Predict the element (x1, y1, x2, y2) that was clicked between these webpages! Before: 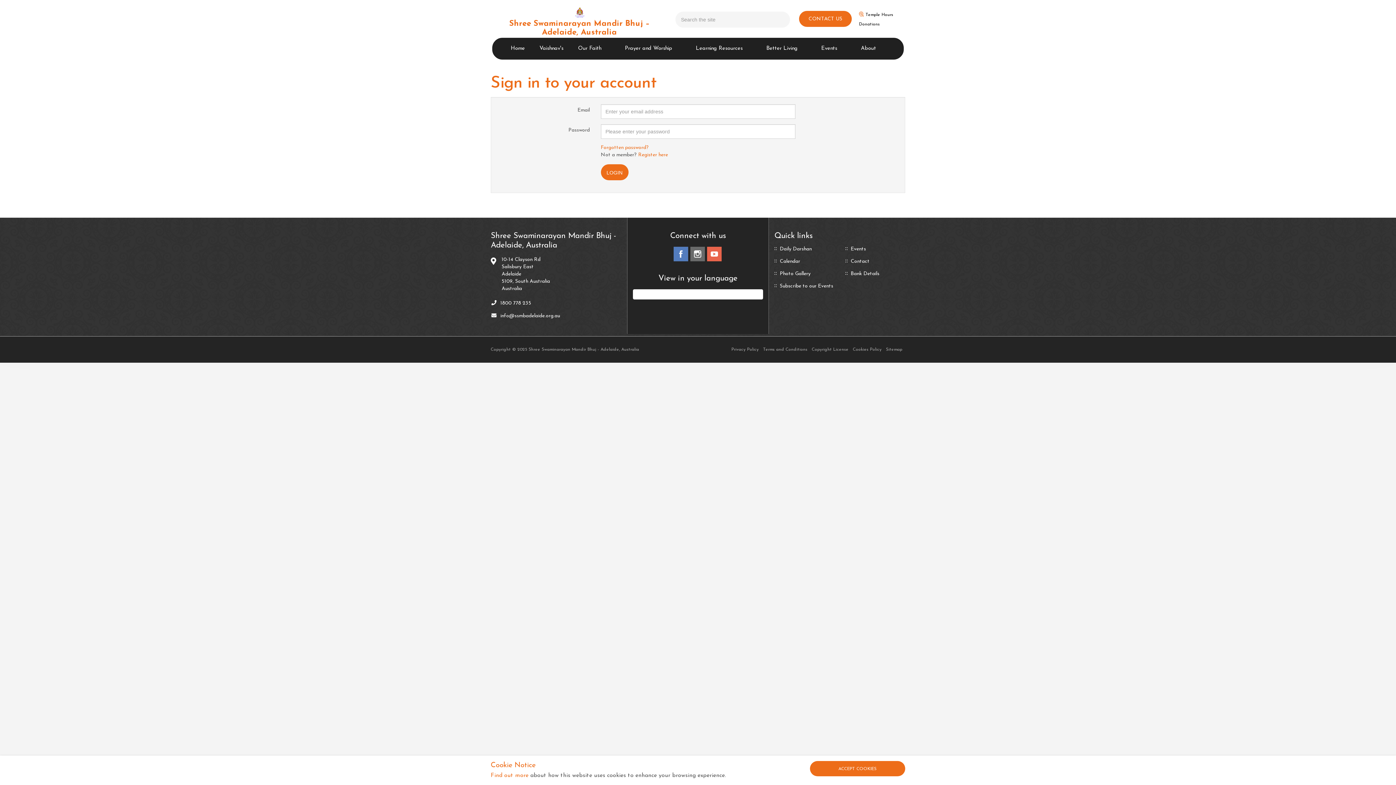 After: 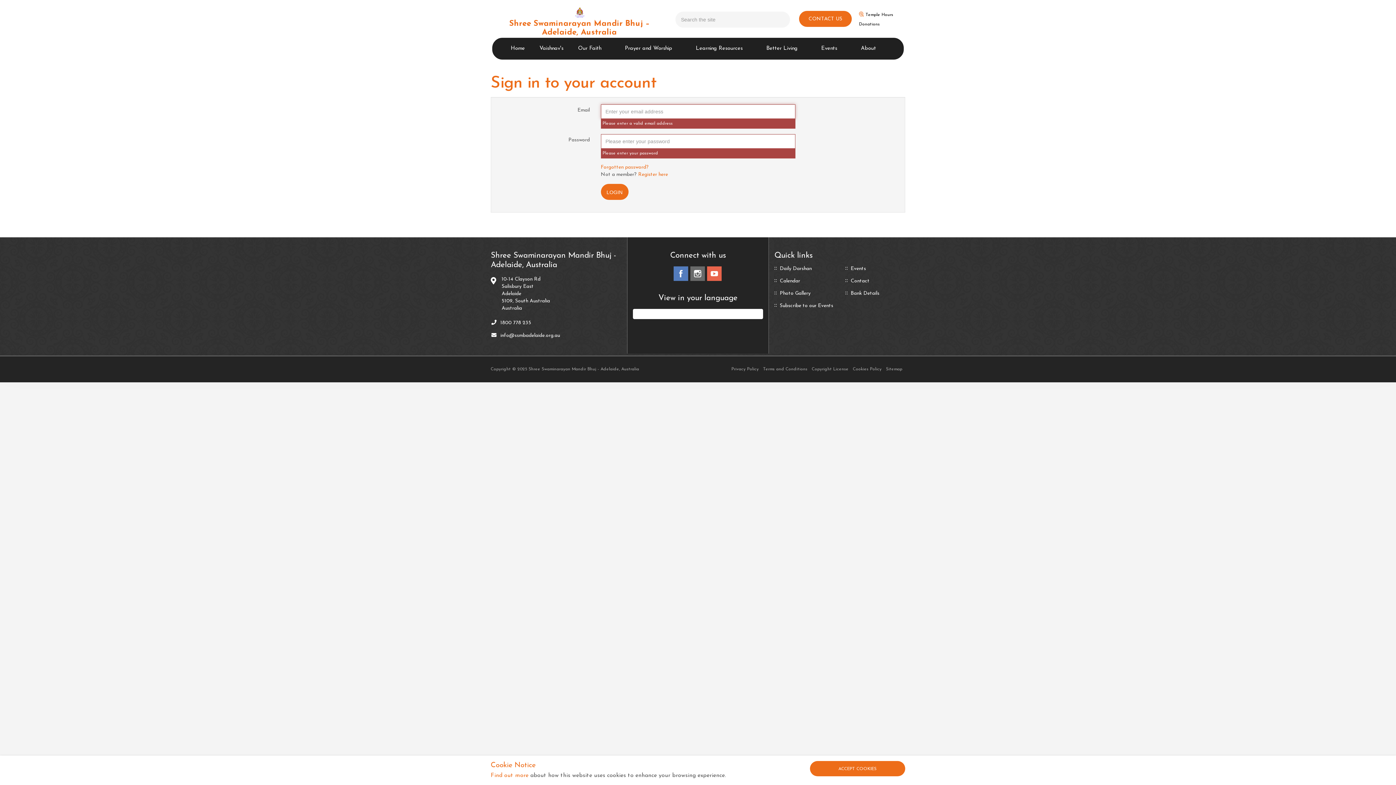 Action: label: LOGIN bbox: (600, 164, 628, 180)